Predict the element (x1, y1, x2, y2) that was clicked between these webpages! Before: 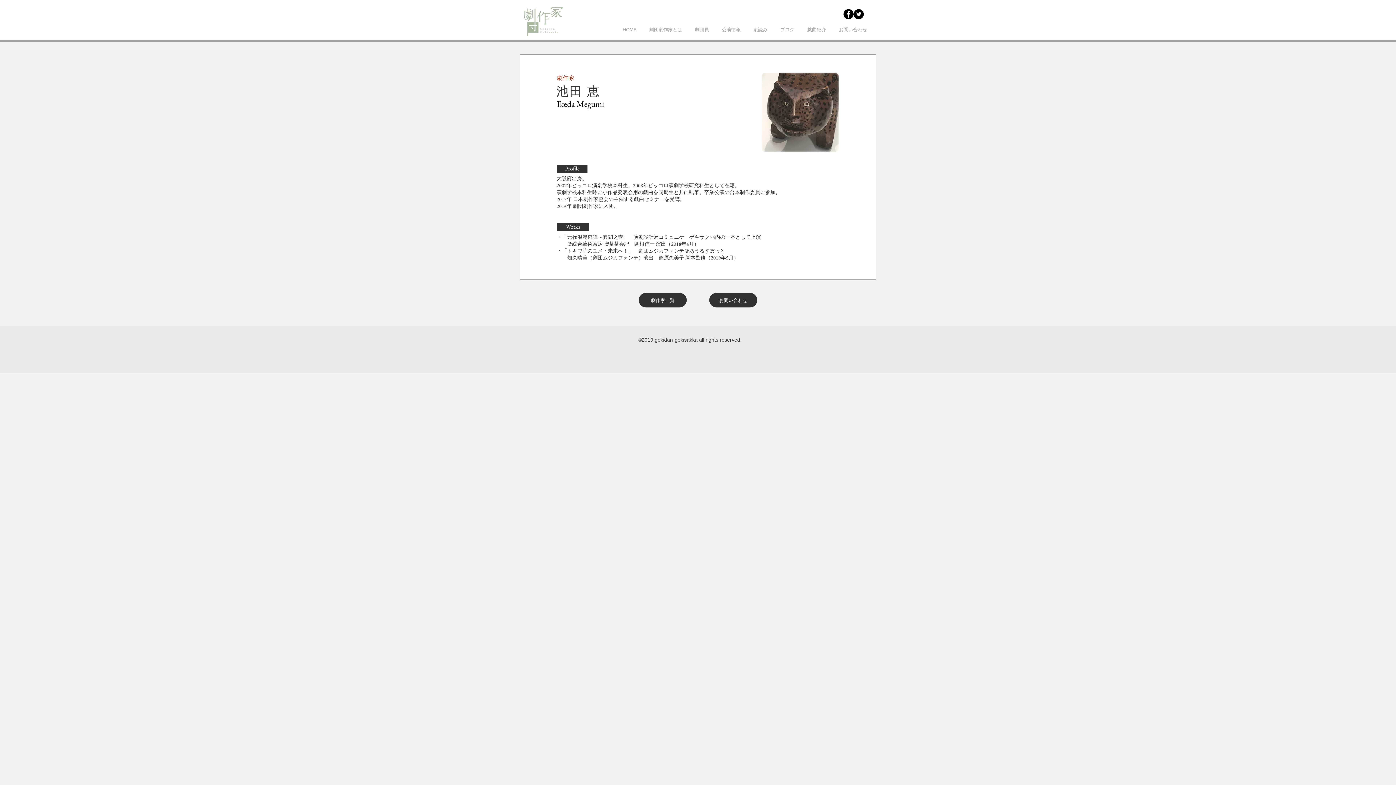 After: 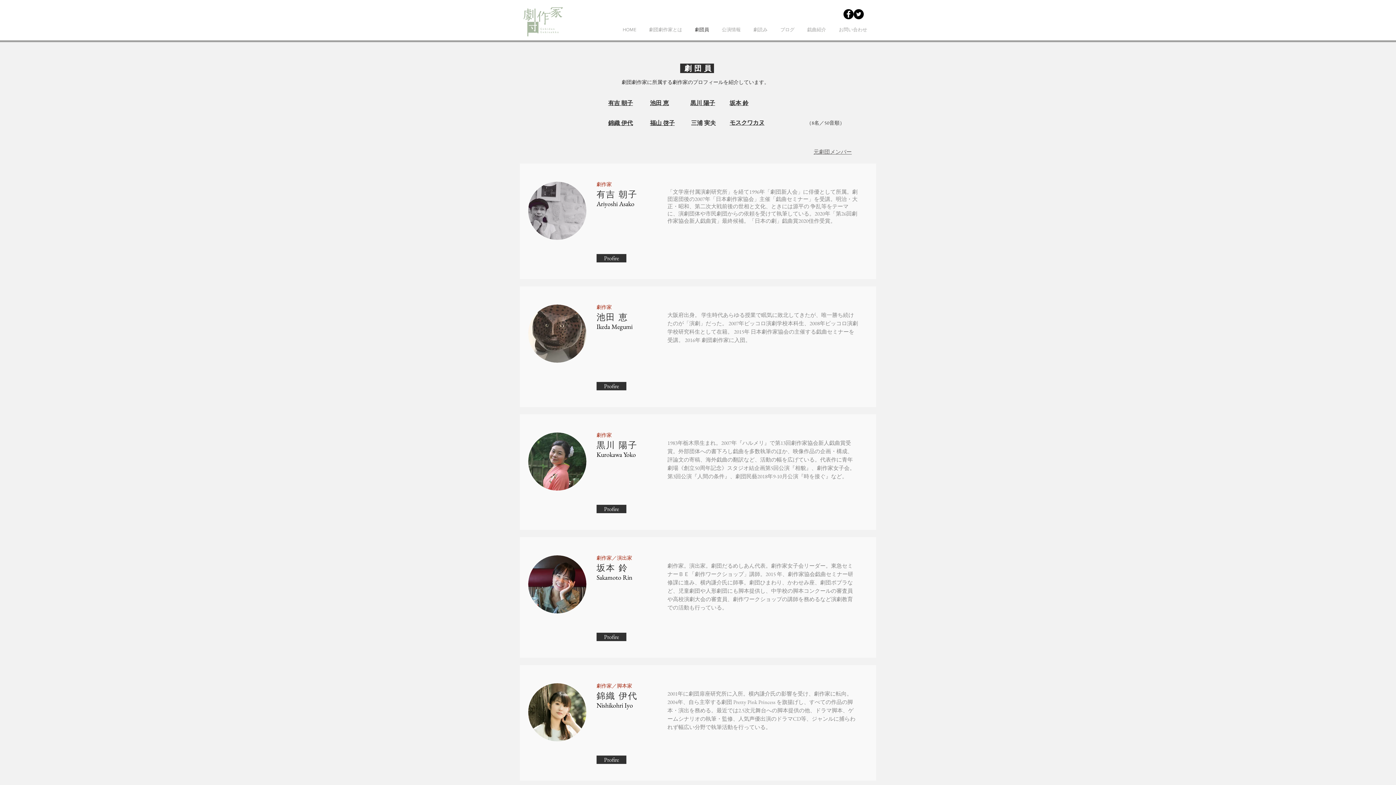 Action: bbox: (688, 20, 715, 38) label: 劇団員